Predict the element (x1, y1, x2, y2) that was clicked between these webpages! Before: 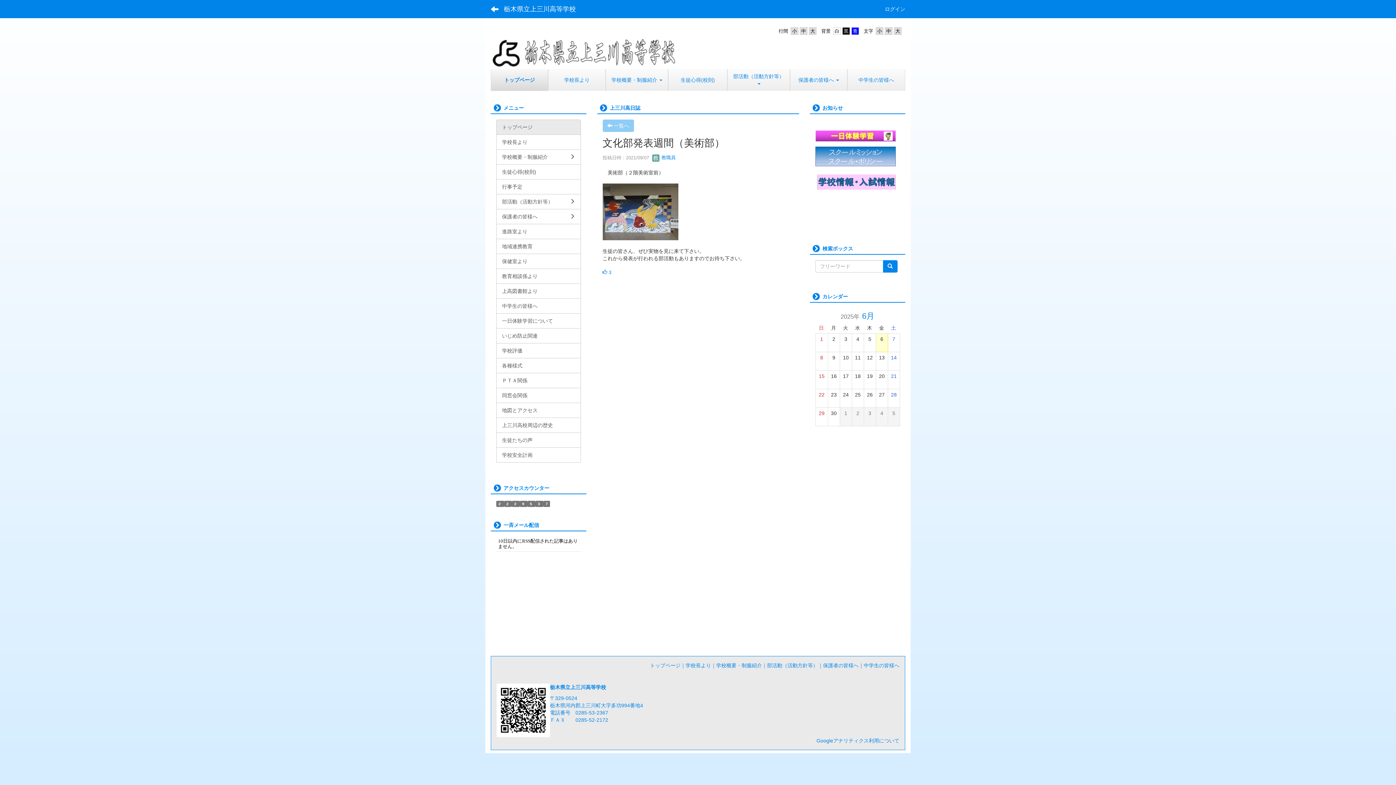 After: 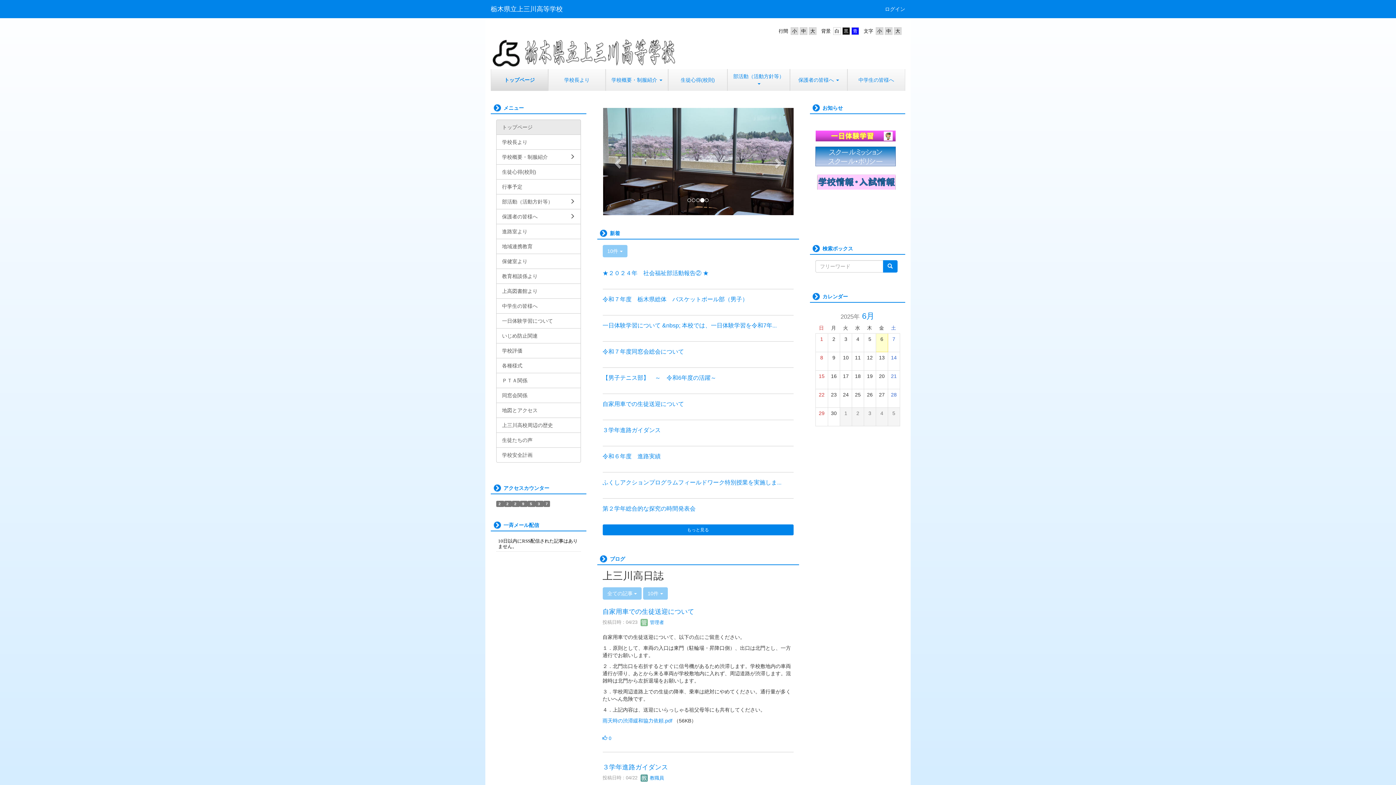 Action: bbox: (498, 0, 581, 18) label: 栃木県立上三川高等学校